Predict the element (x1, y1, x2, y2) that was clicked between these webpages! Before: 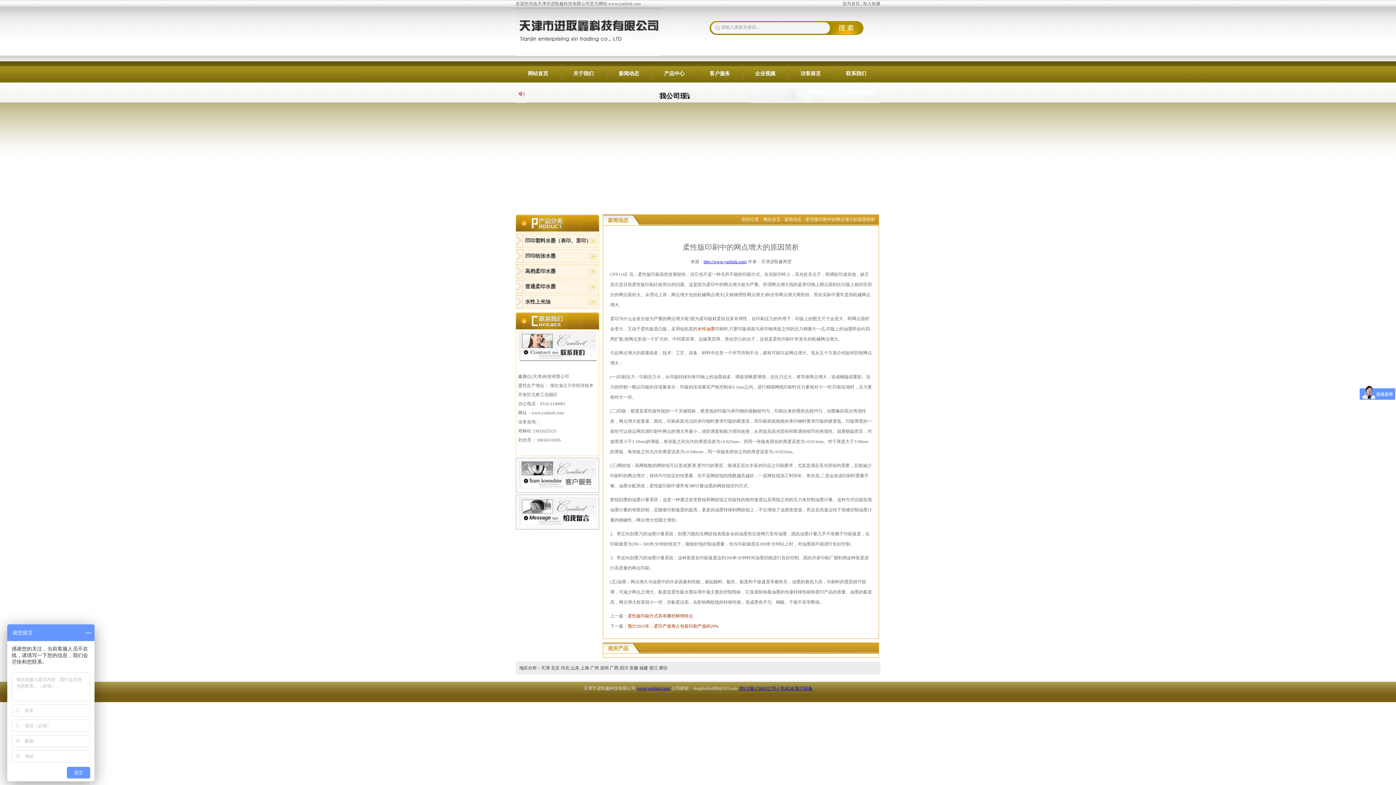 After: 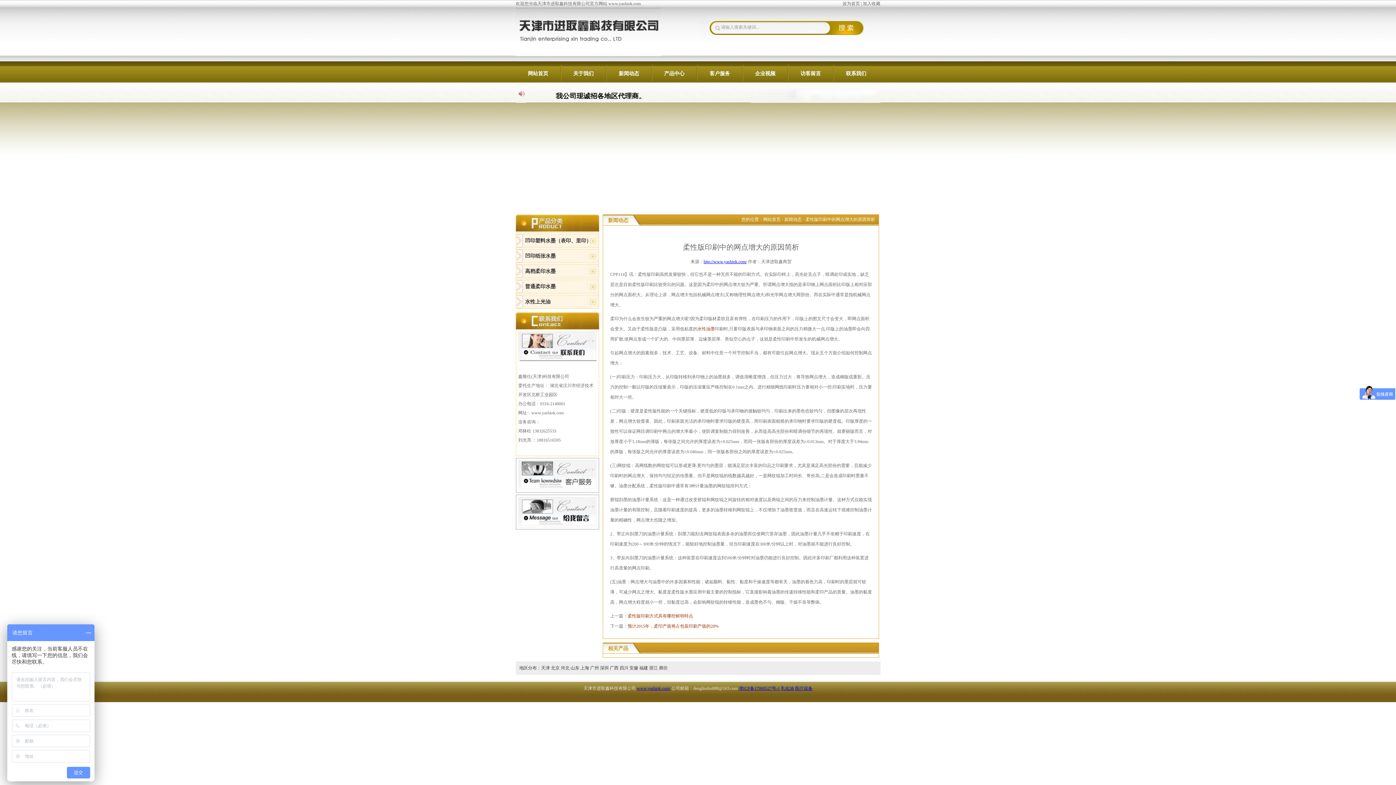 Action: label: 设为首页 bbox: (842, 1, 860, 6)